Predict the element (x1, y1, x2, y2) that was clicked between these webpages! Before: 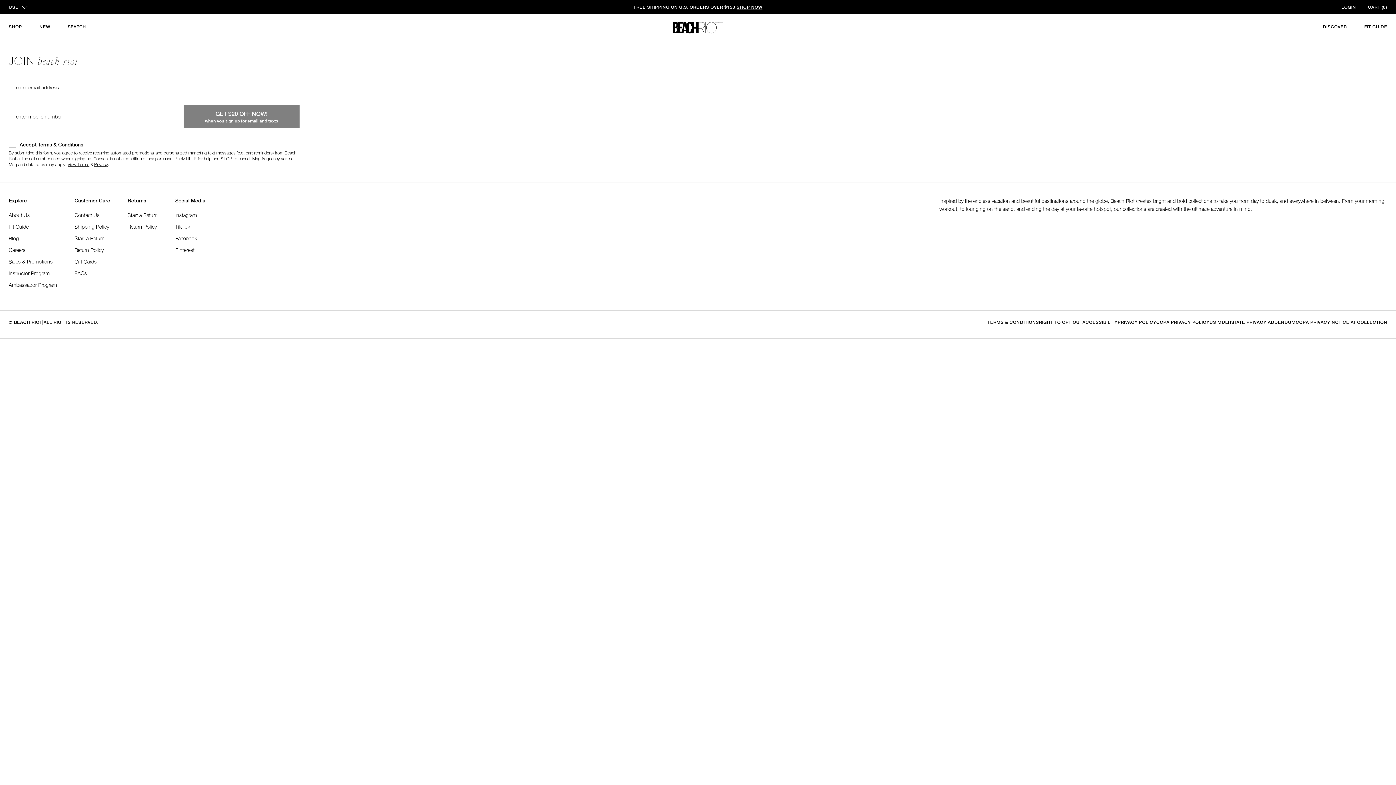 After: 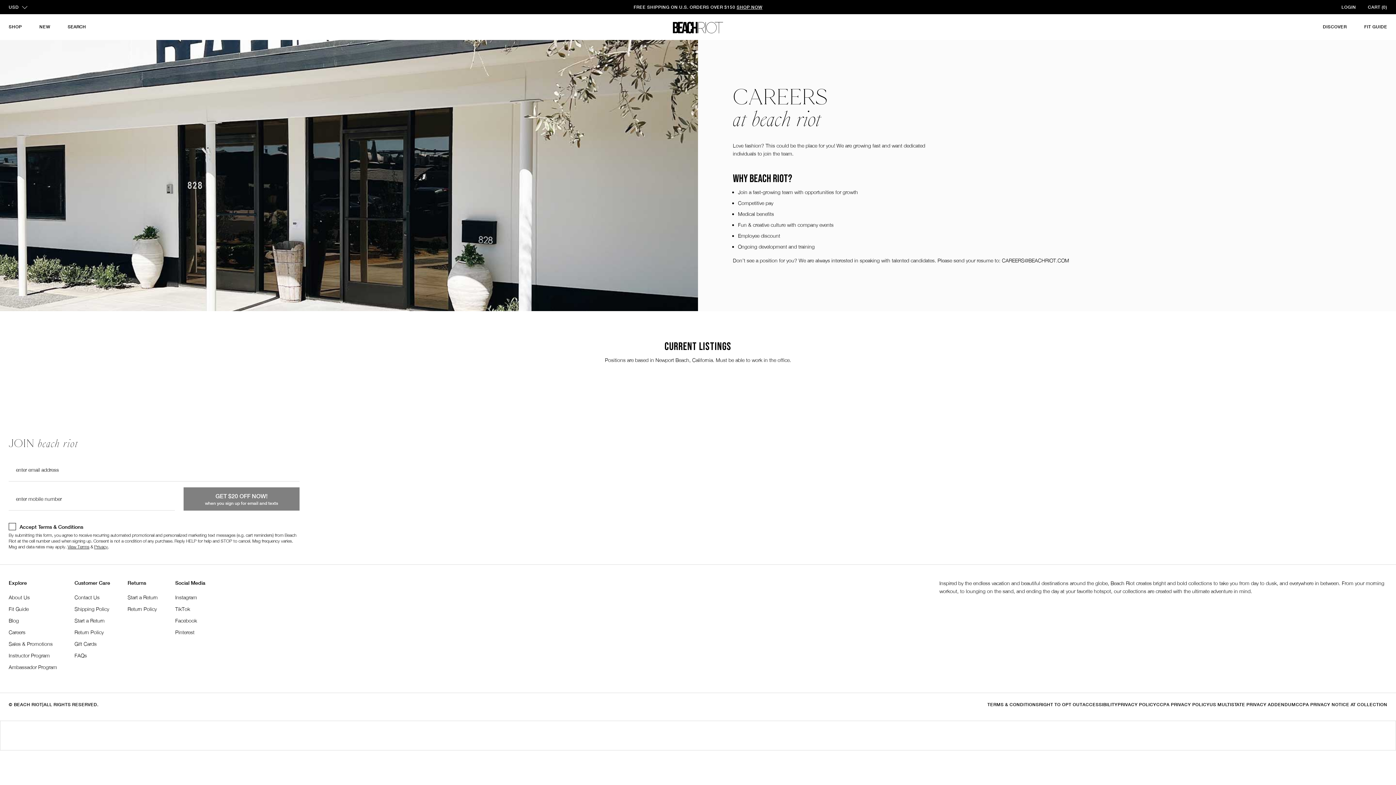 Action: label: Careers bbox: (8, 246, 57, 253)